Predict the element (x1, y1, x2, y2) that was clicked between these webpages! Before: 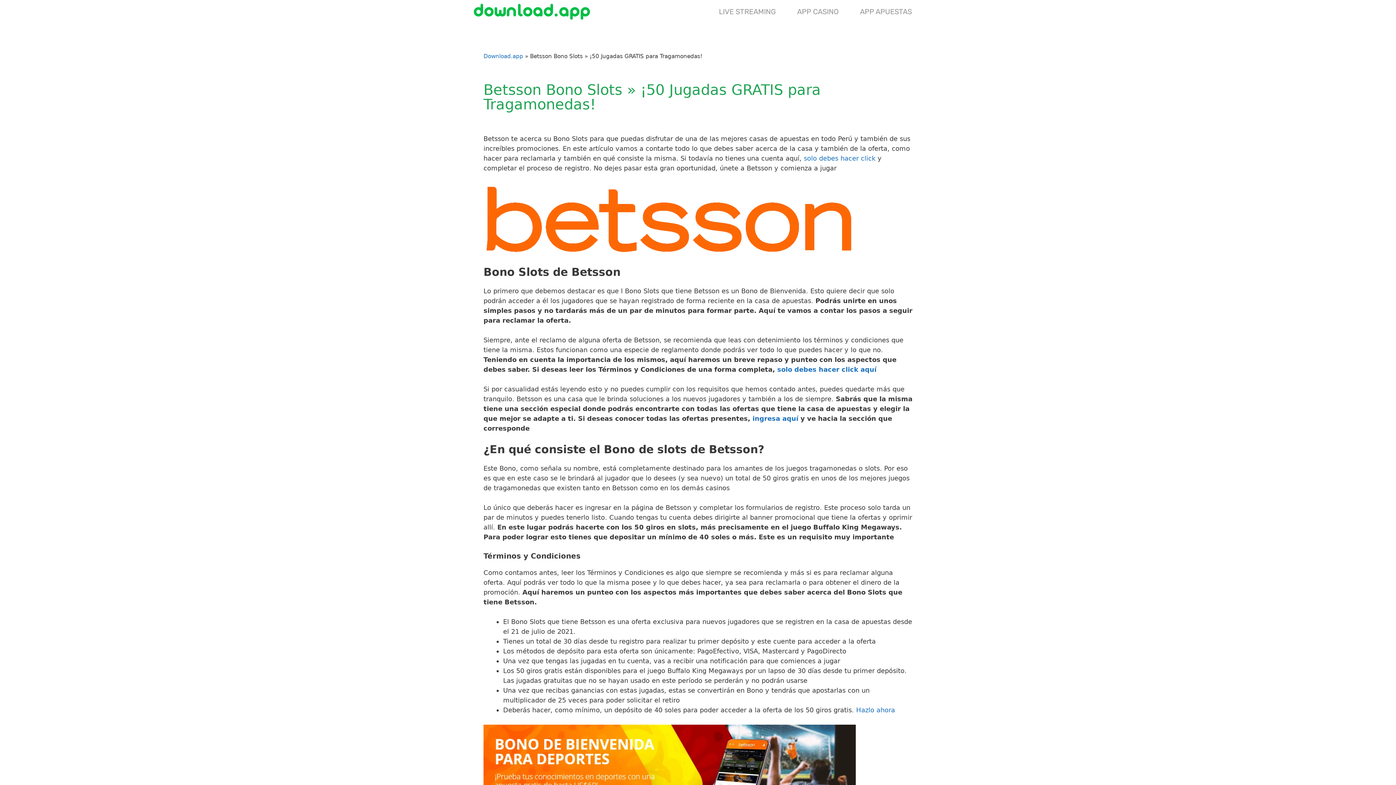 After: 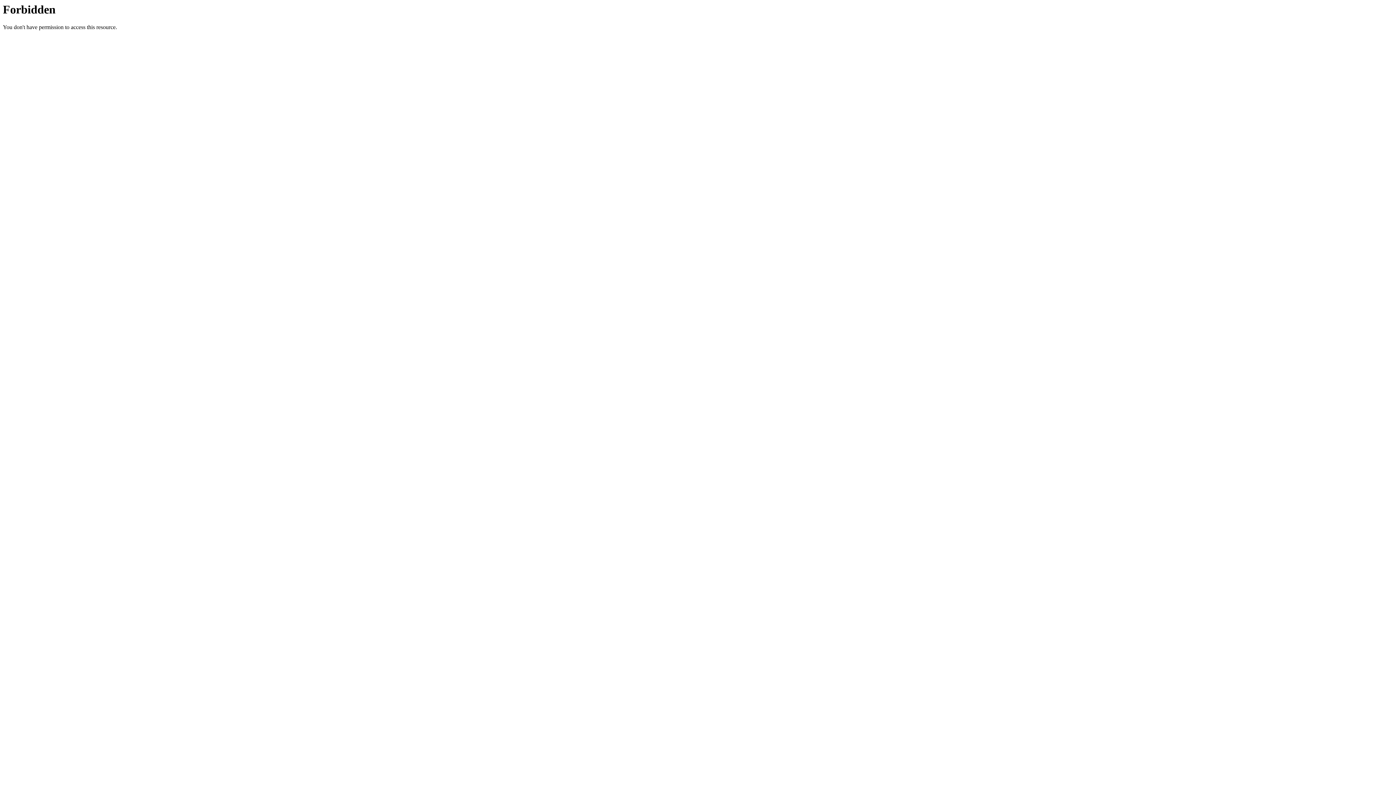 Action: label: solo debes hacer click bbox: (804, 154, 875, 162)